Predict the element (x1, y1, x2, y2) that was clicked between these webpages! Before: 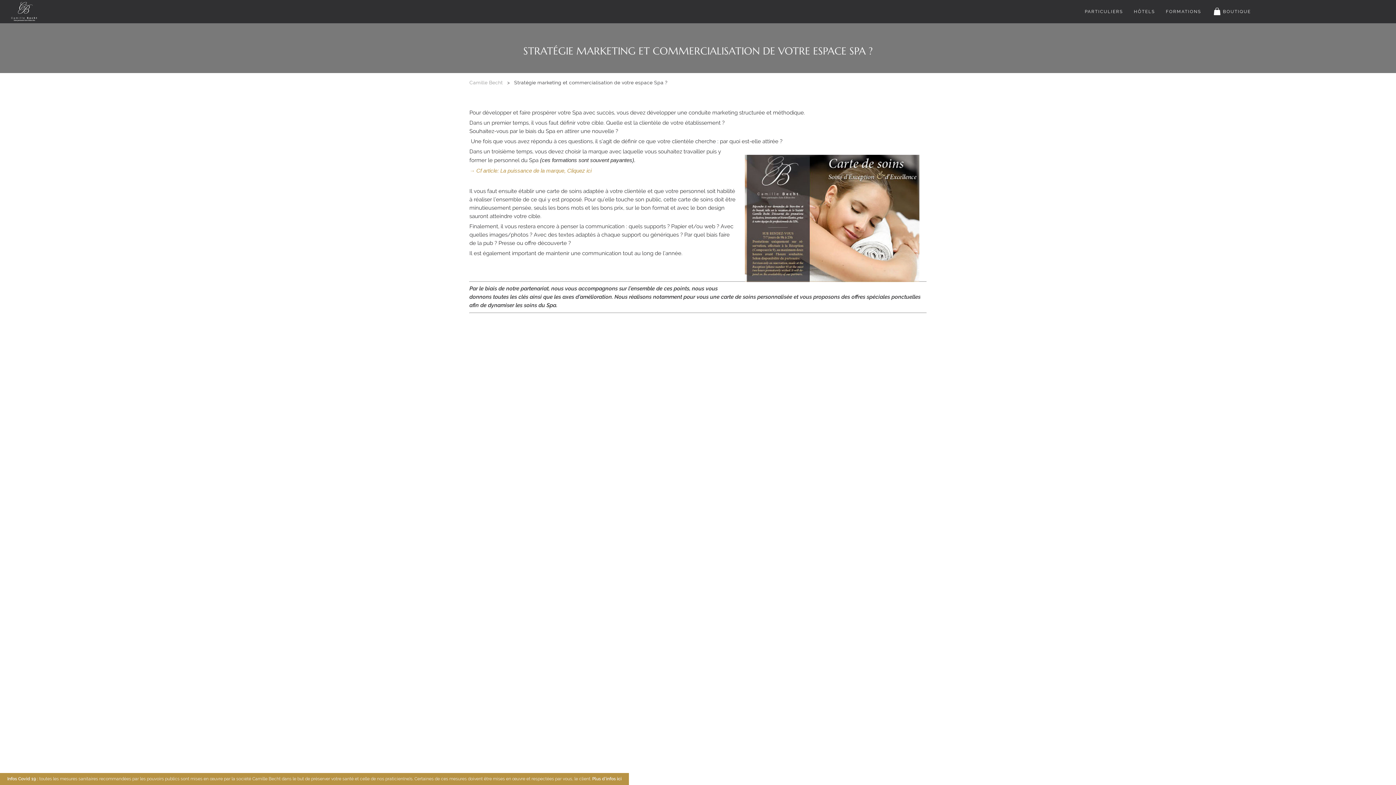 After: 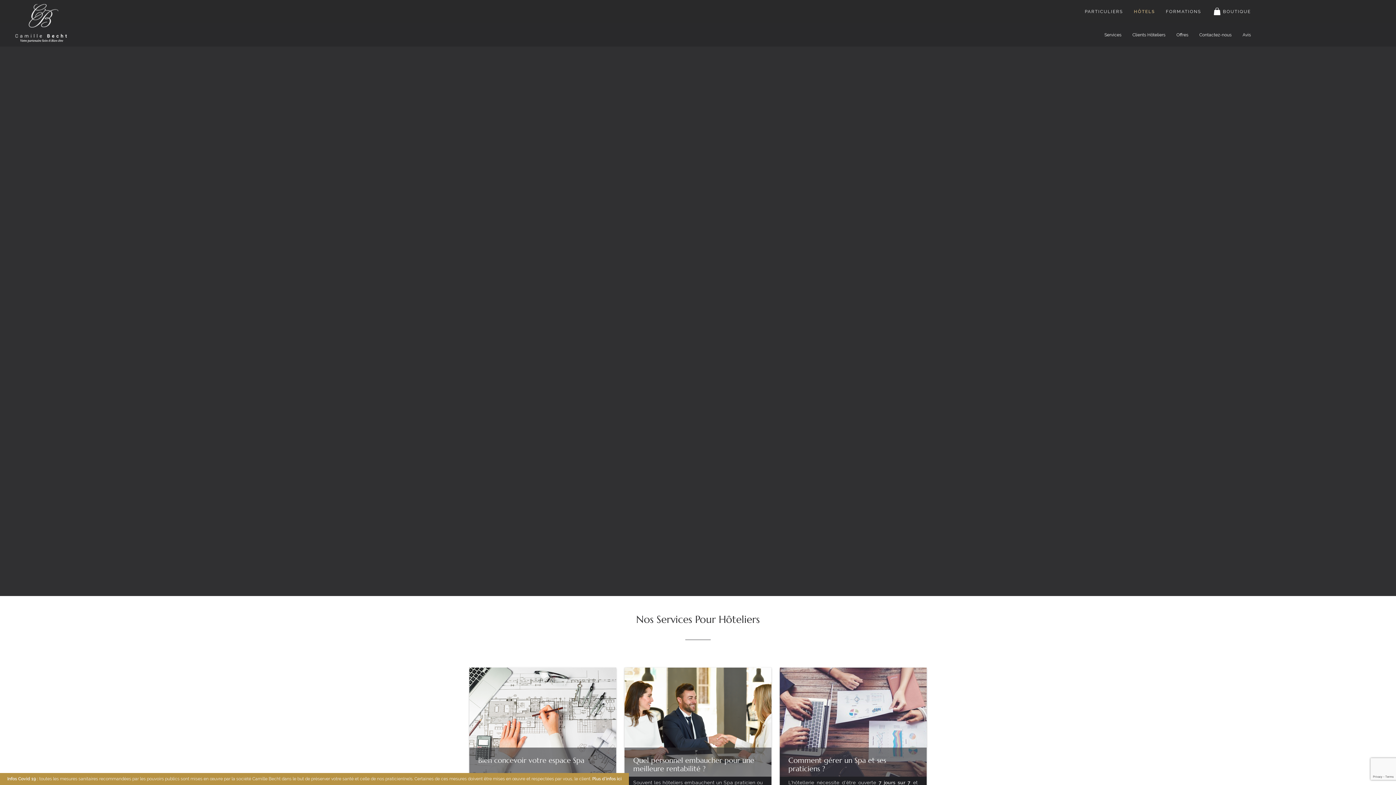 Action: bbox: (469, 167, 593, 174) label: ﻿→ Cf article: La puissance de la marque, Cliquez ici 